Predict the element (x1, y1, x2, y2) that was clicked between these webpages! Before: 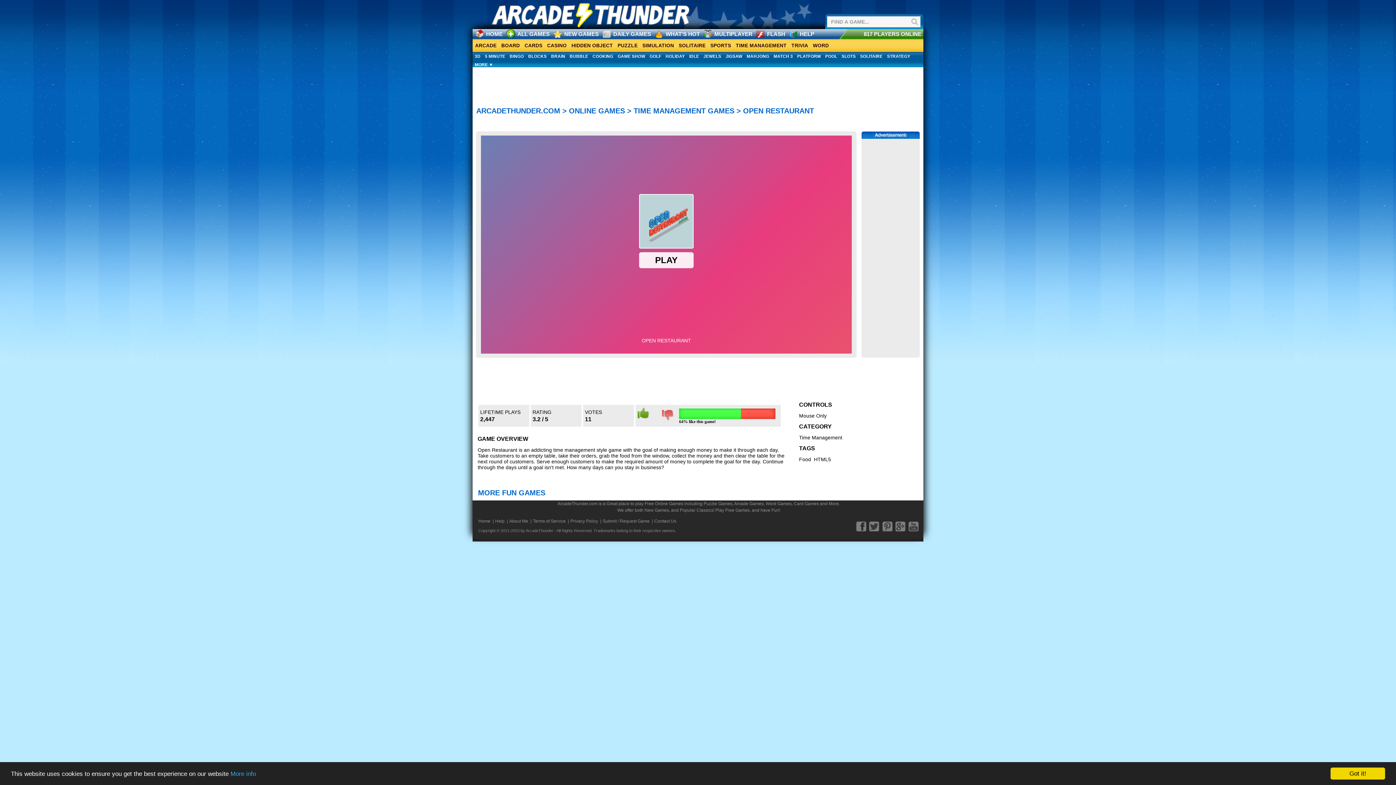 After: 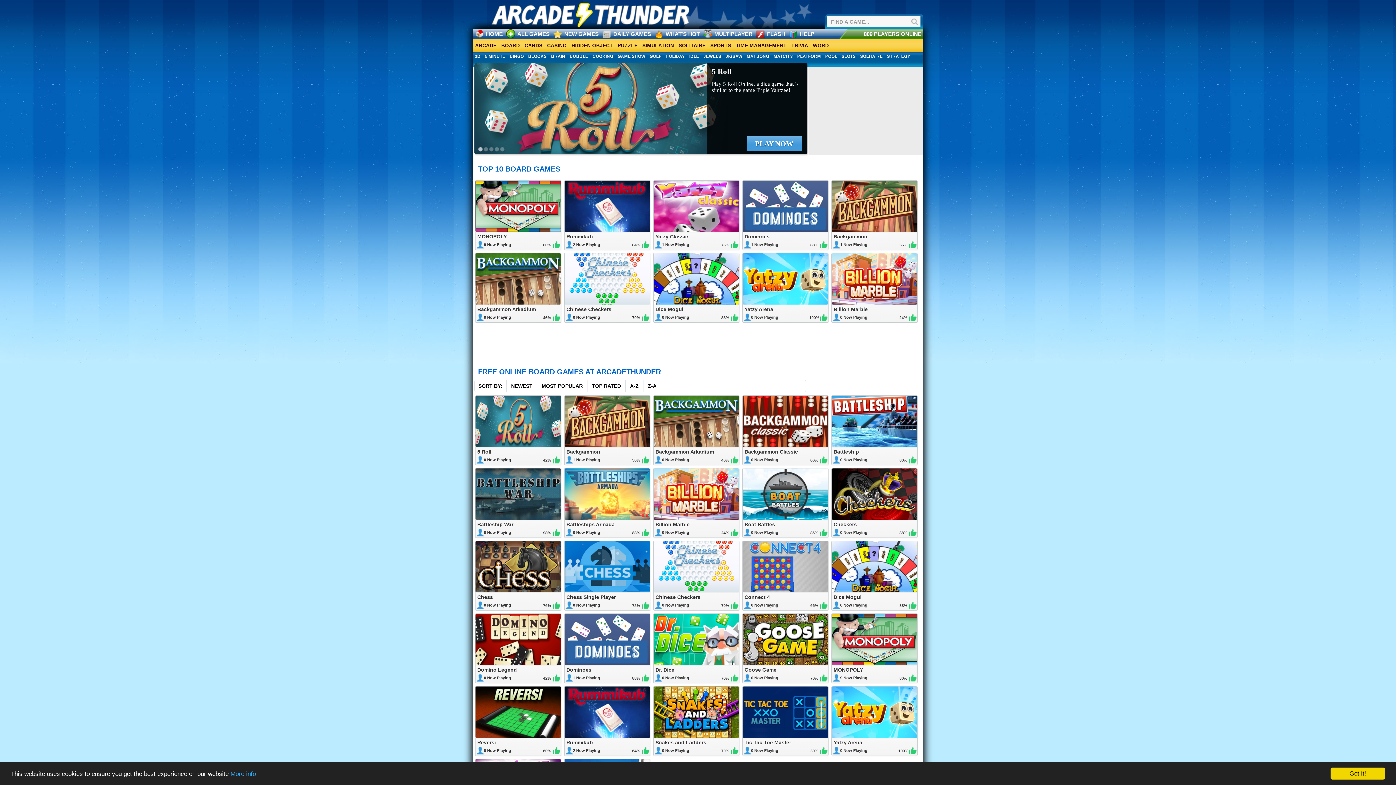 Action: label: BOARD bbox: (498, 37, 522, 52)